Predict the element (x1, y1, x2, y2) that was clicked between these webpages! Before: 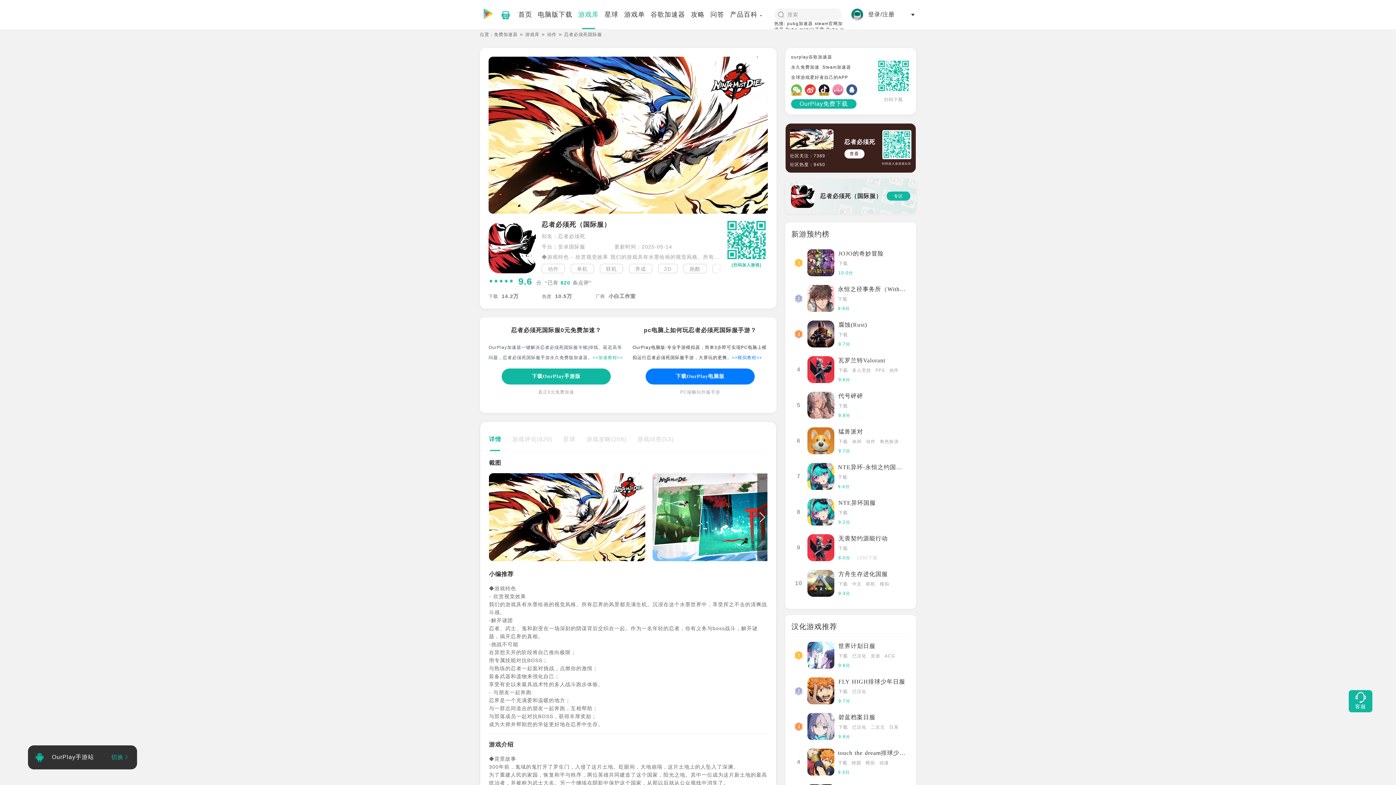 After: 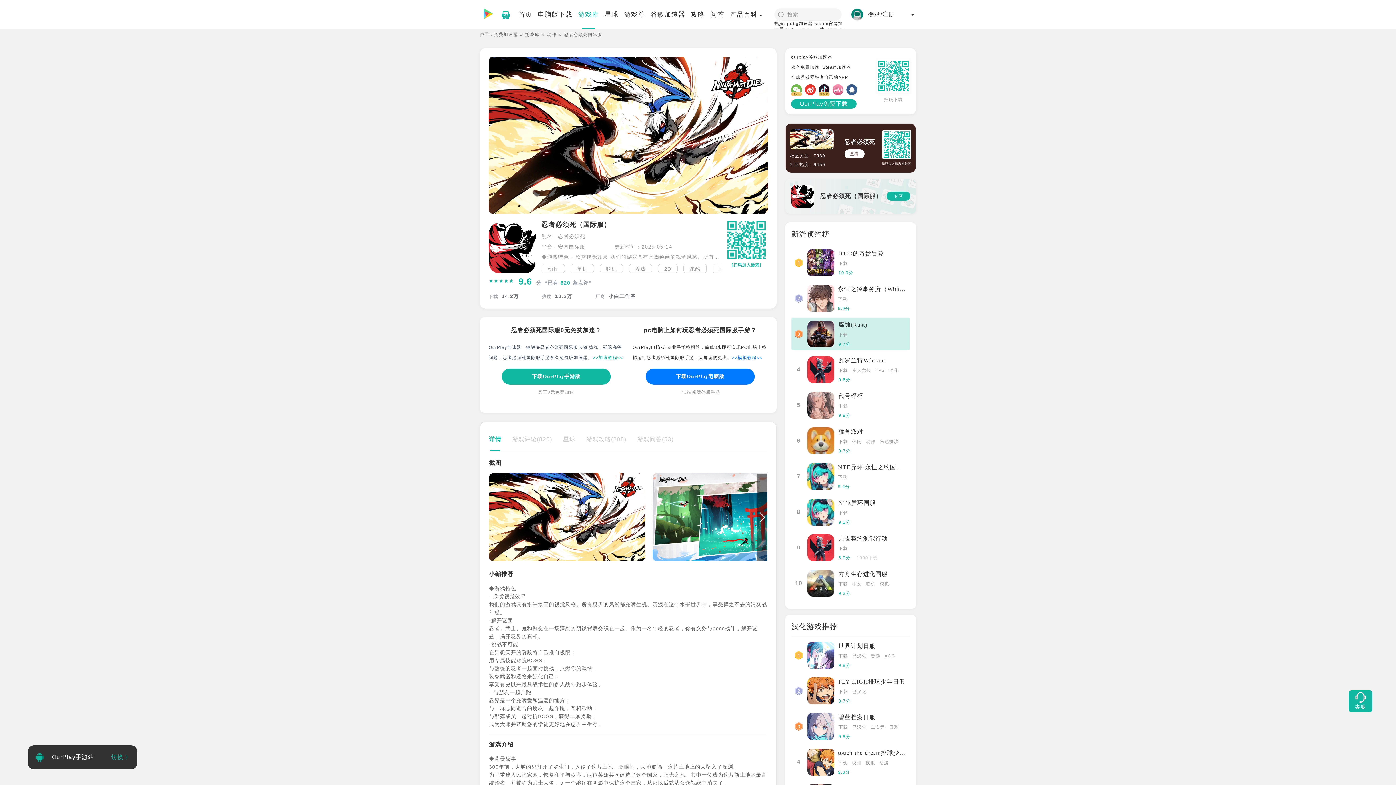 Action: bbox: (807, 320, 834, 347)